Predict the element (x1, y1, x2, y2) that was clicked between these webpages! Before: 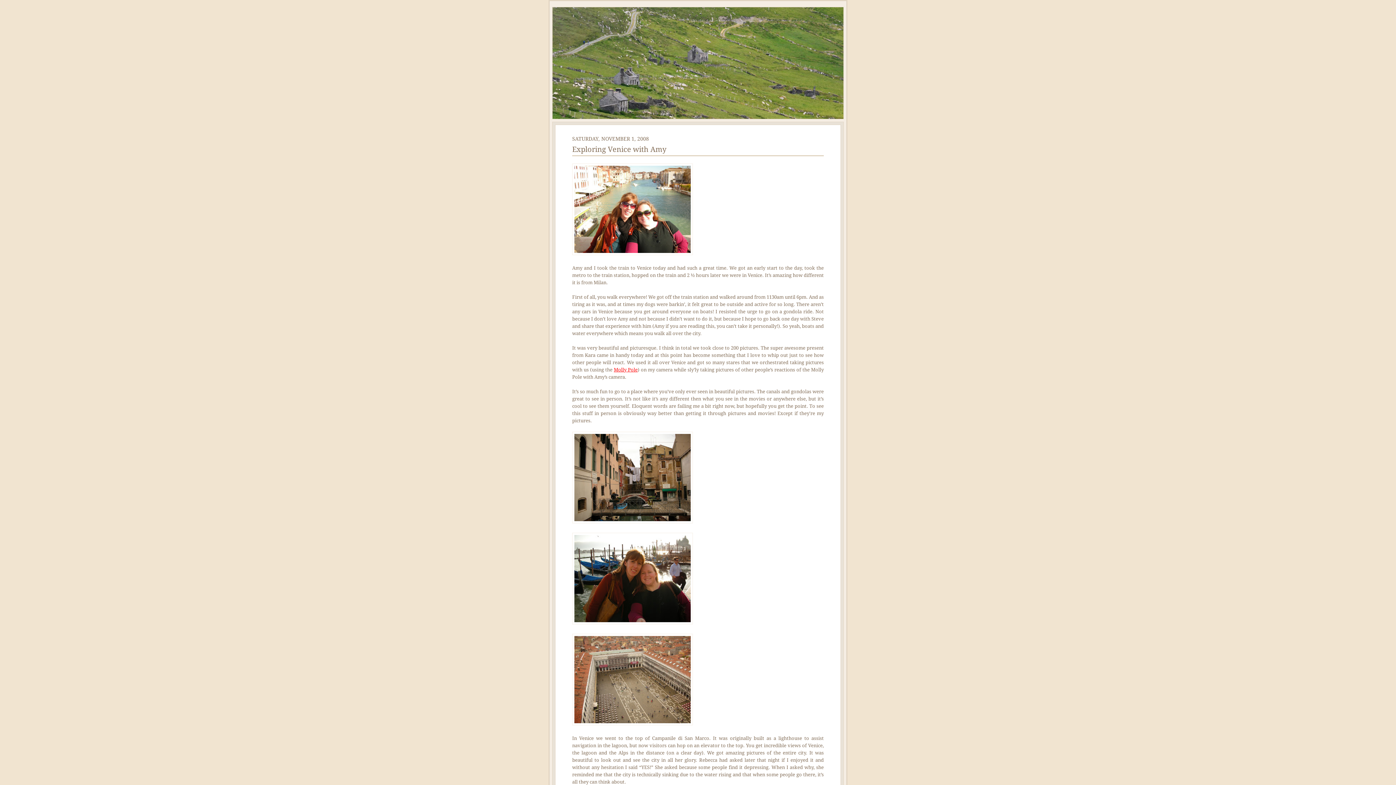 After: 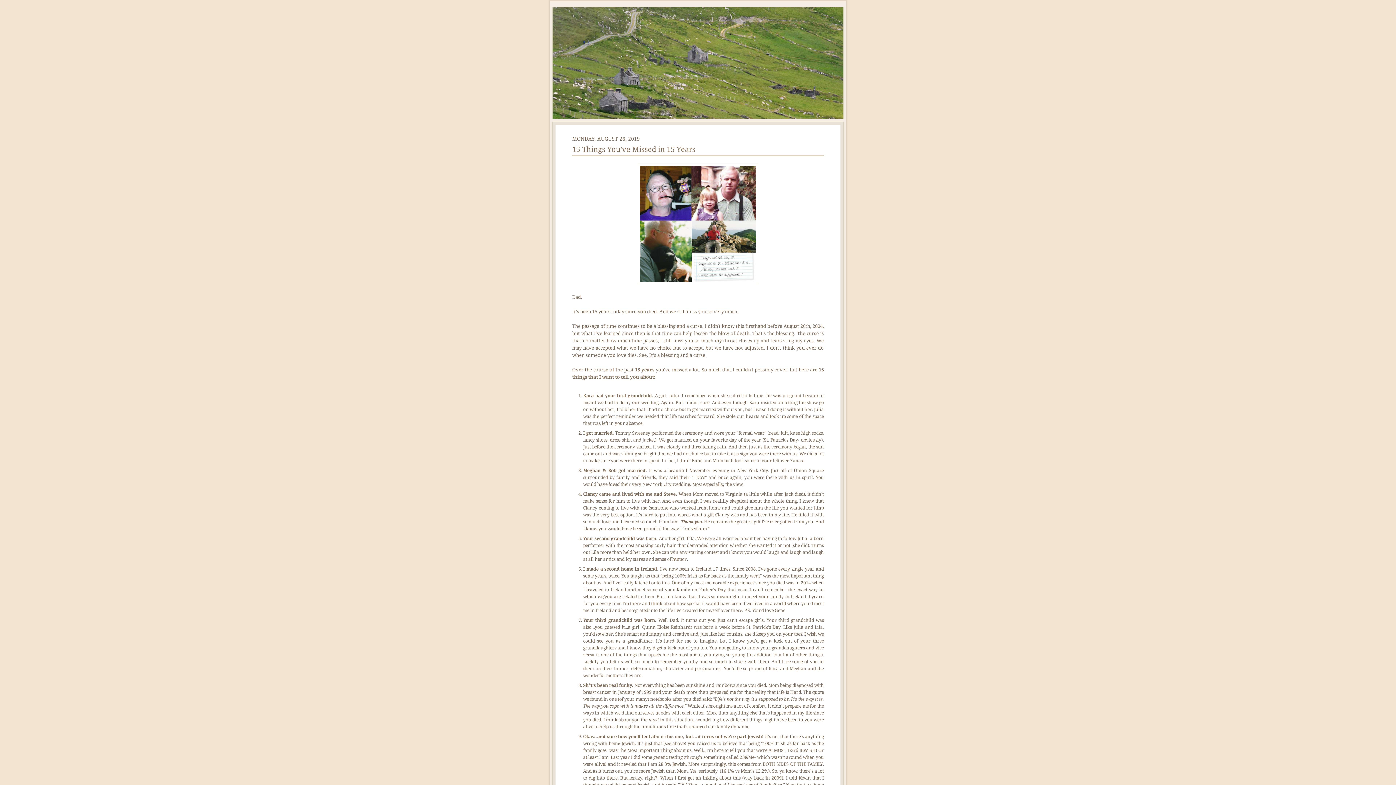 Action: bbox: (552, 7, 843, 118)